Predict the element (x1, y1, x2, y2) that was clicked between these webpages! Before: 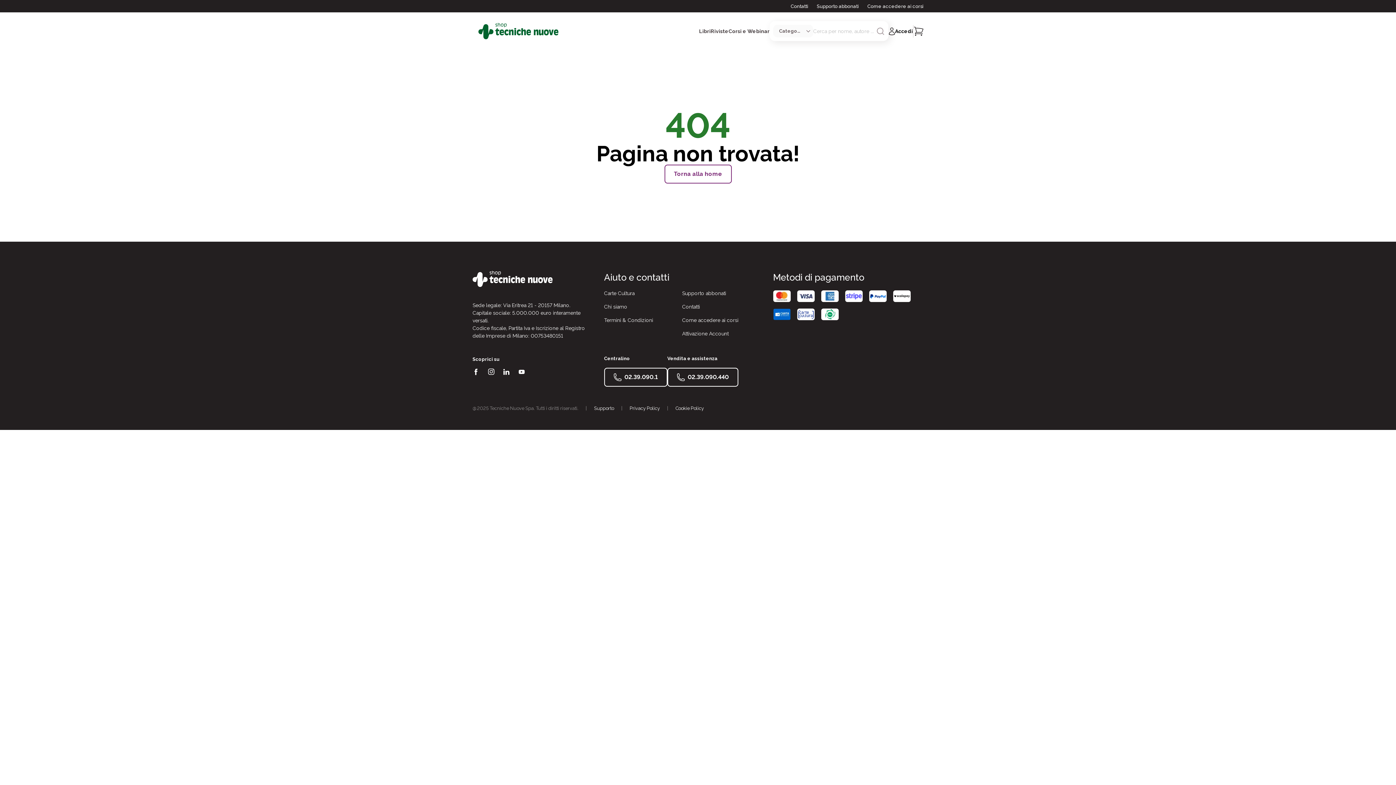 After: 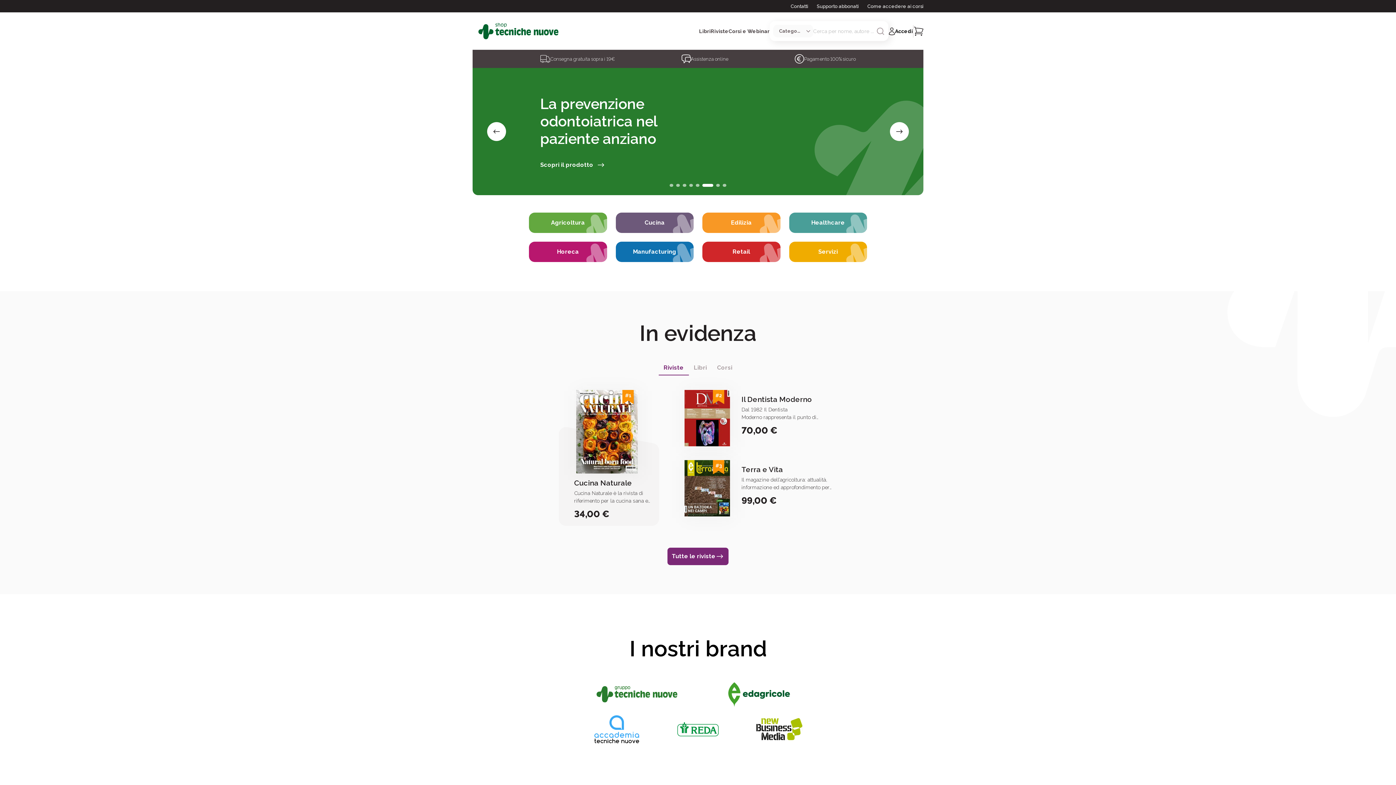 Action: bbox: (472, 270, 585, 287)